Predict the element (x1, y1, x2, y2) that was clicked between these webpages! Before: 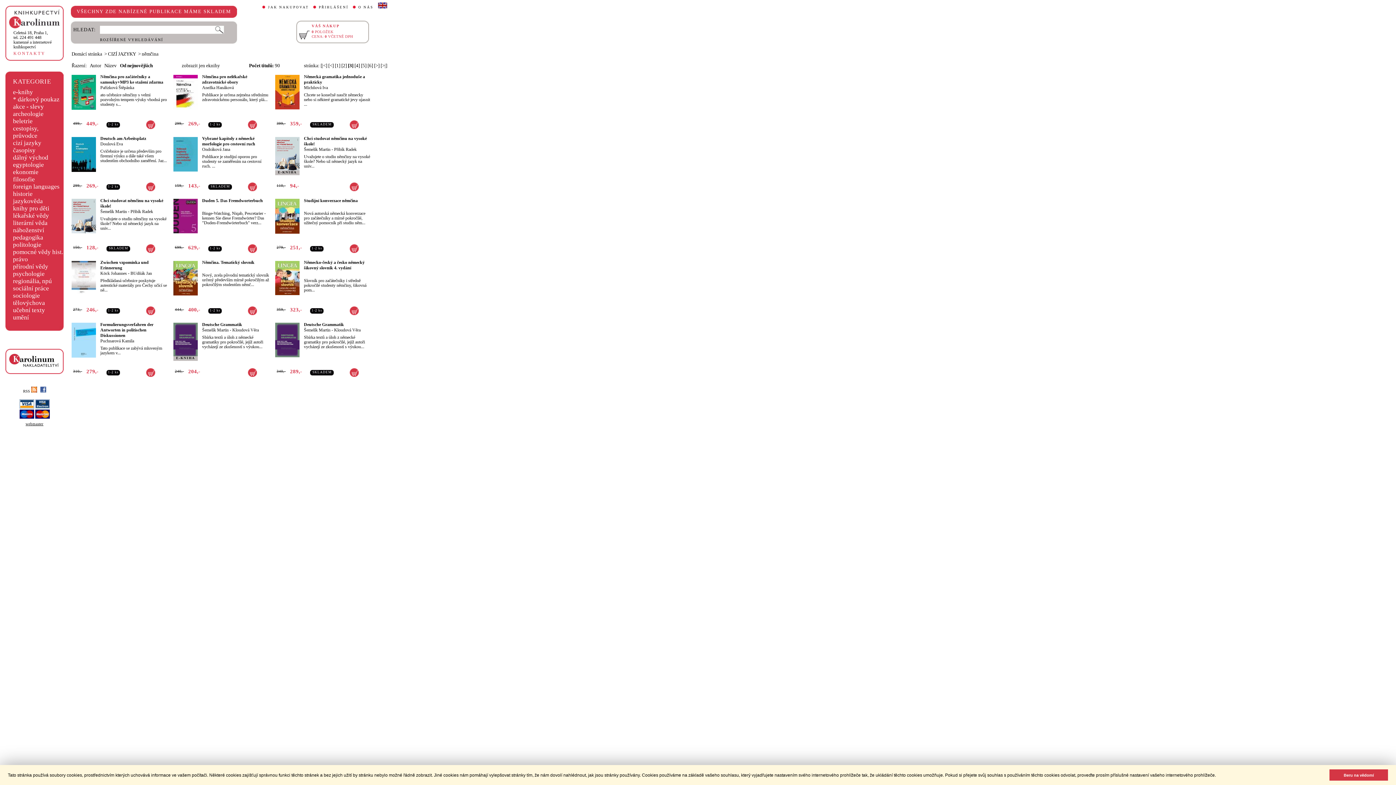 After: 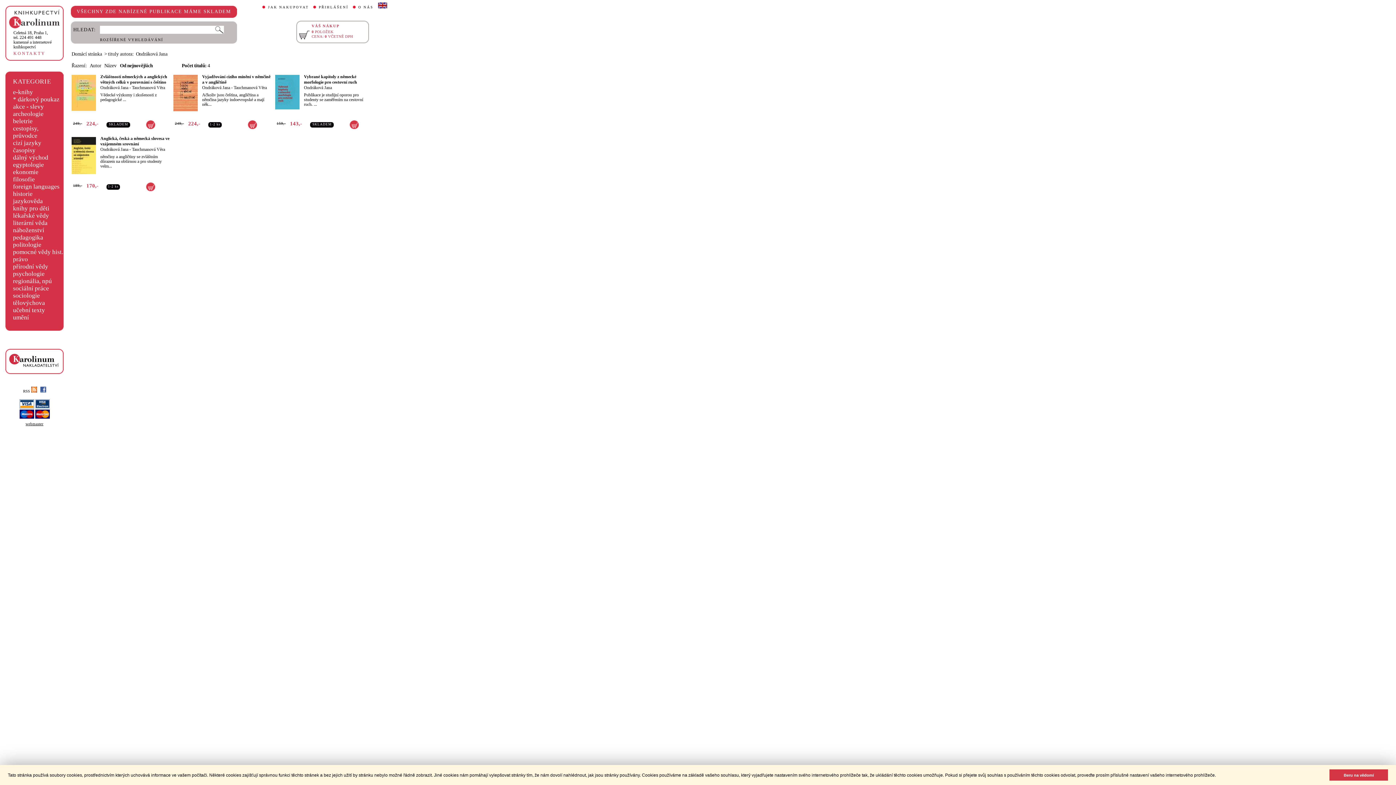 Action: label: Ondráková Jana bbox: (202, 147, 230, 152)